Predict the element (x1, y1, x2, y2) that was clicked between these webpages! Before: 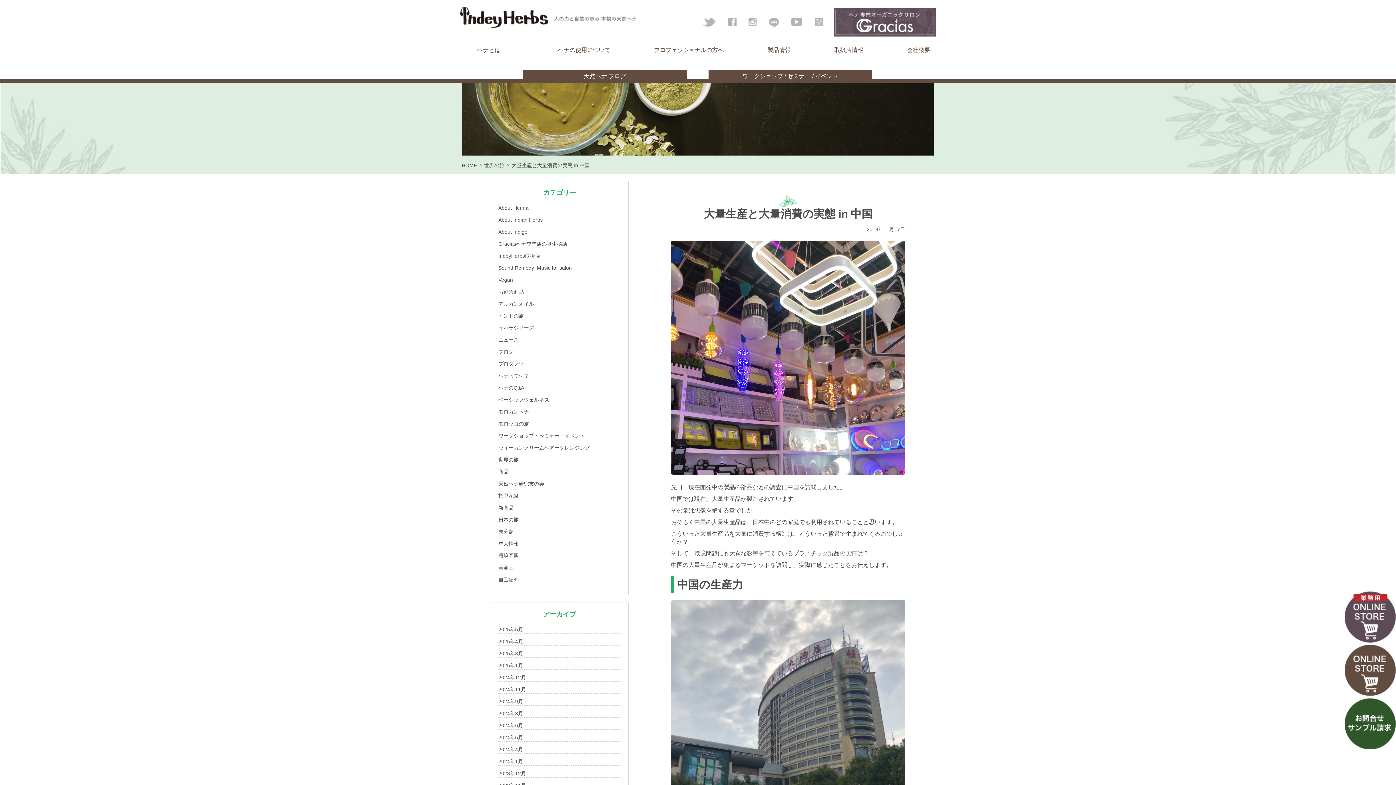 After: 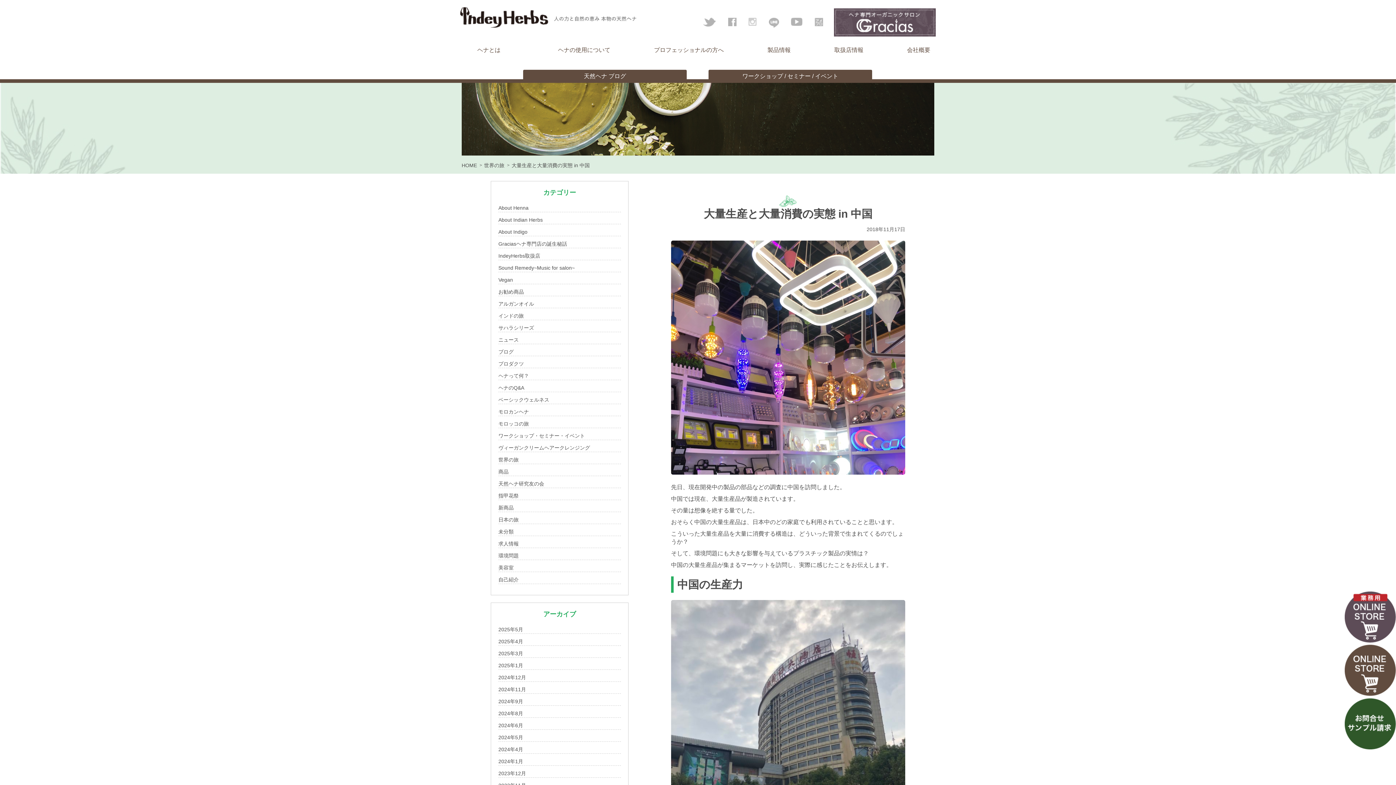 Action: bbox: (748, 20, 756, 26)